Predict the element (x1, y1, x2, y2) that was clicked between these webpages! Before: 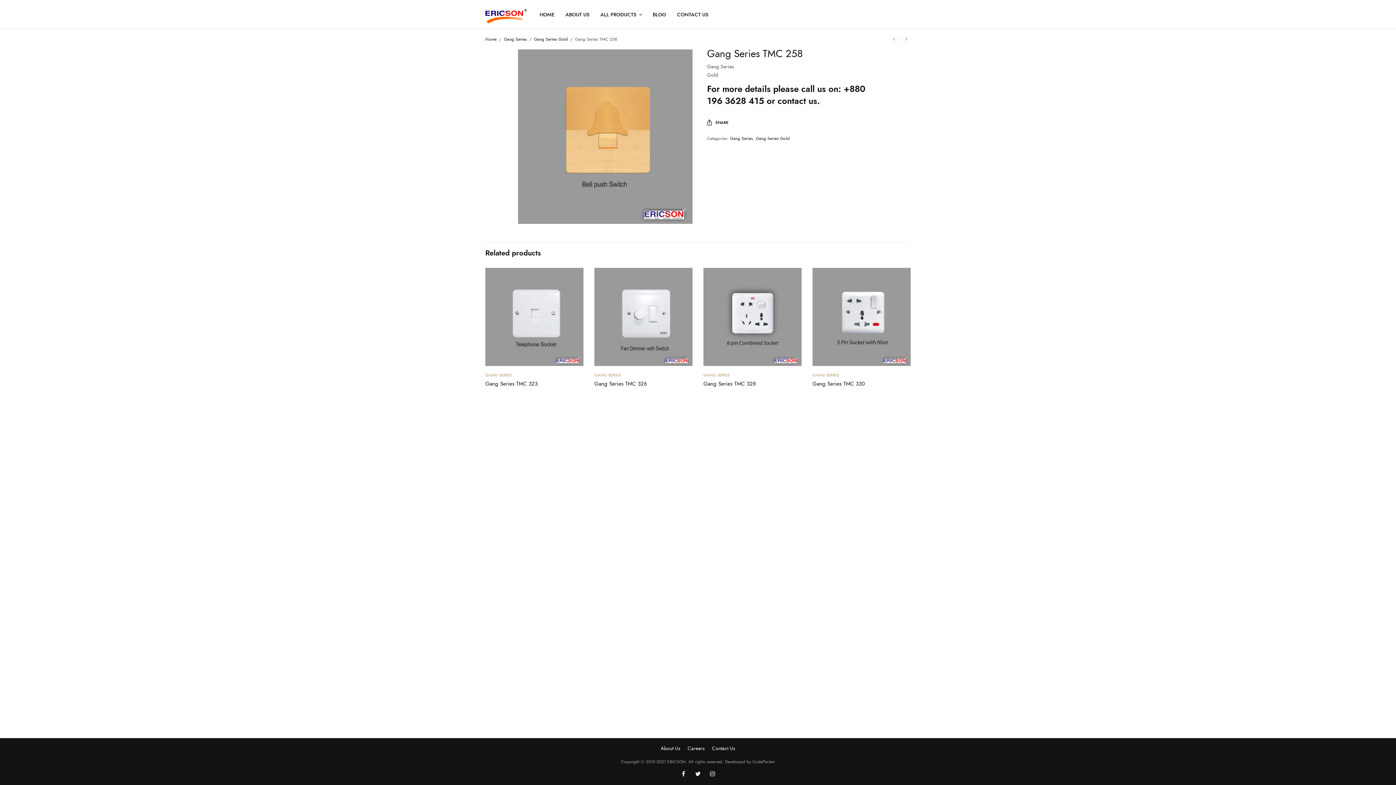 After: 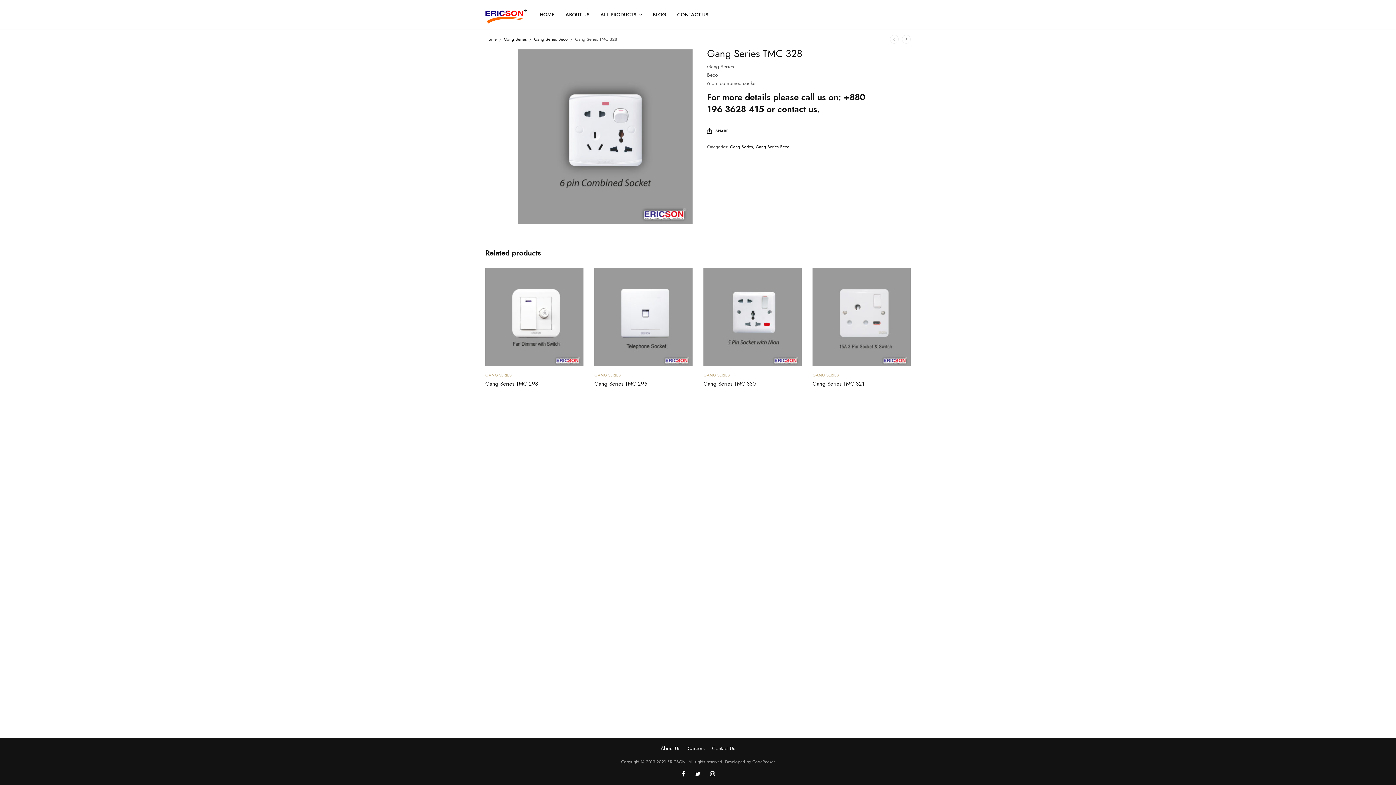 Action: bbox: (703, 267, 801, 366)